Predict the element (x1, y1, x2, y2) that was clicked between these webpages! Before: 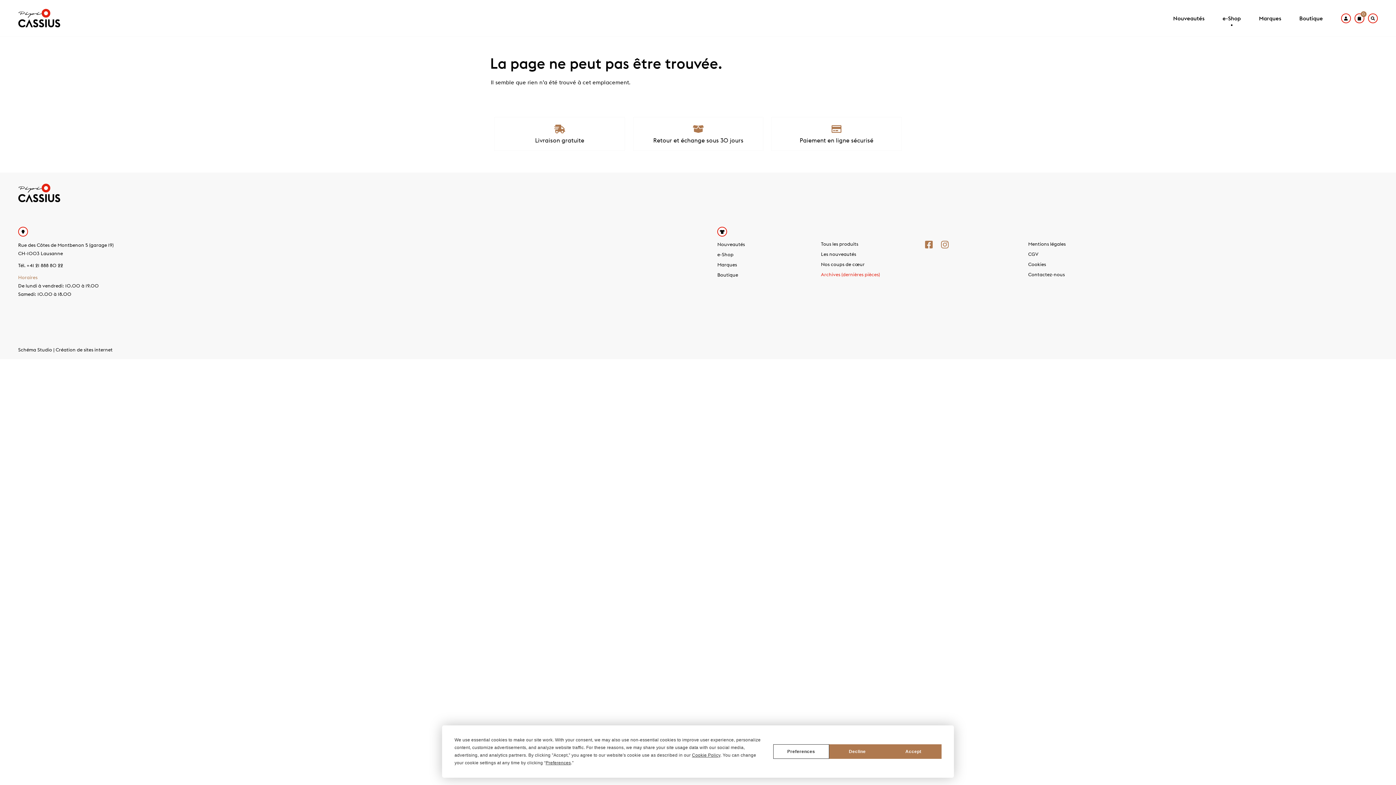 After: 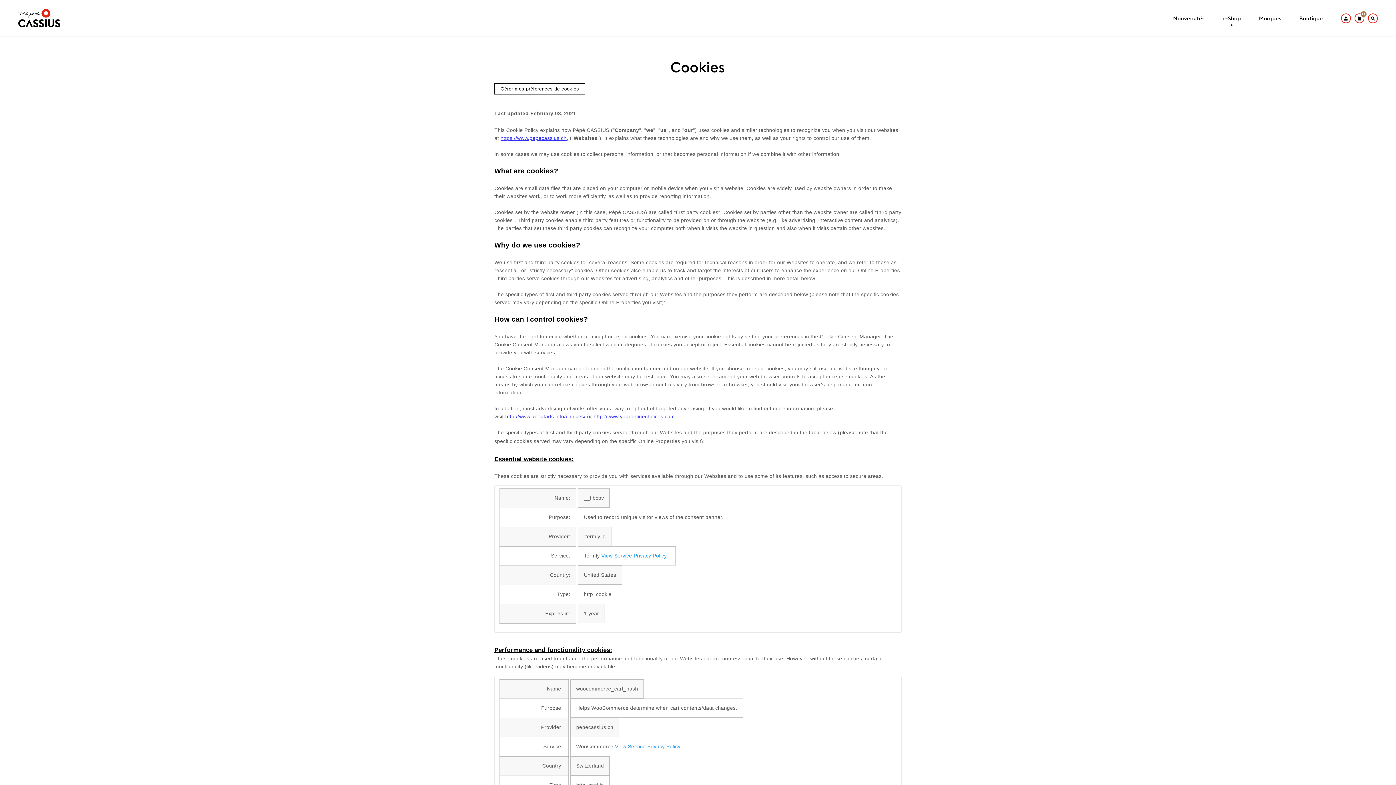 Action: label: Cookies bbox: (1028, 259, 1132, 269)